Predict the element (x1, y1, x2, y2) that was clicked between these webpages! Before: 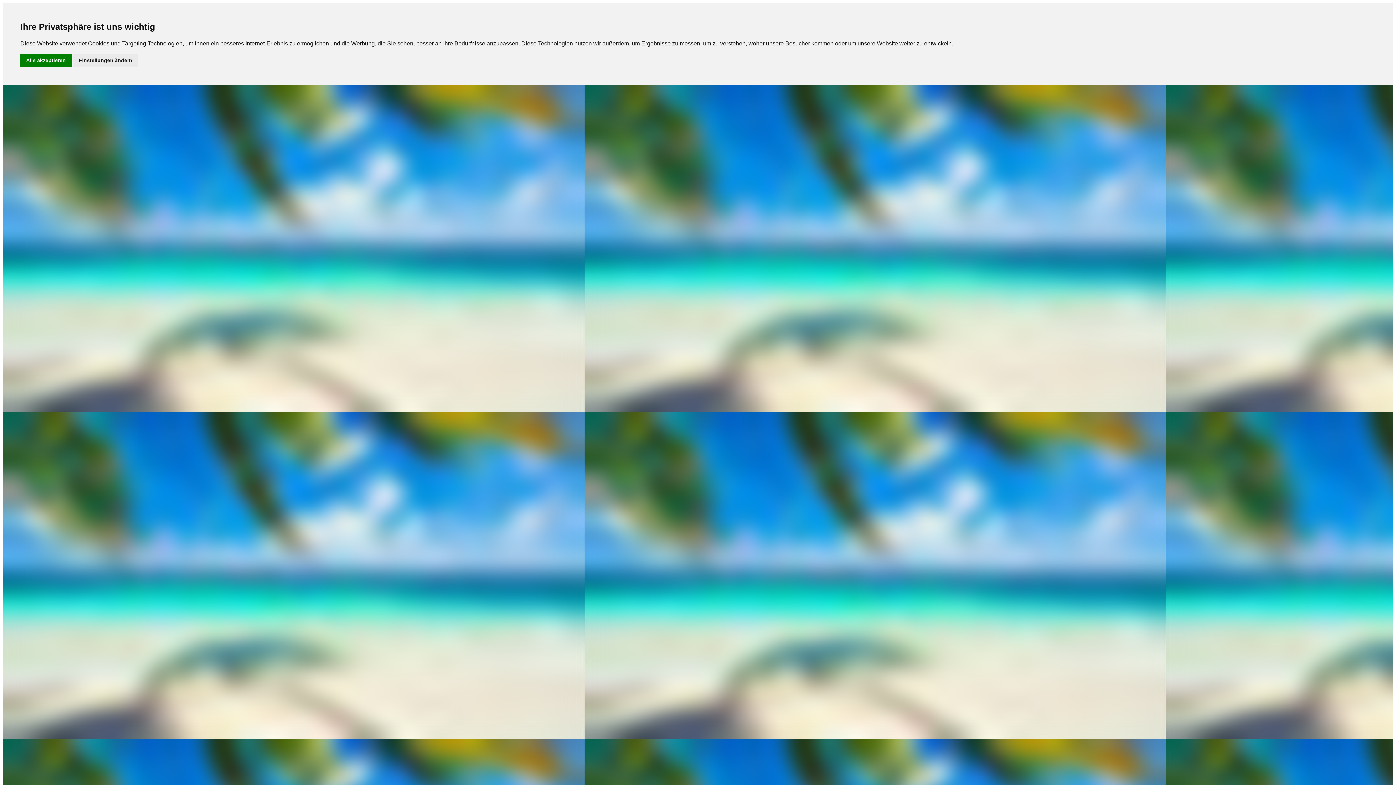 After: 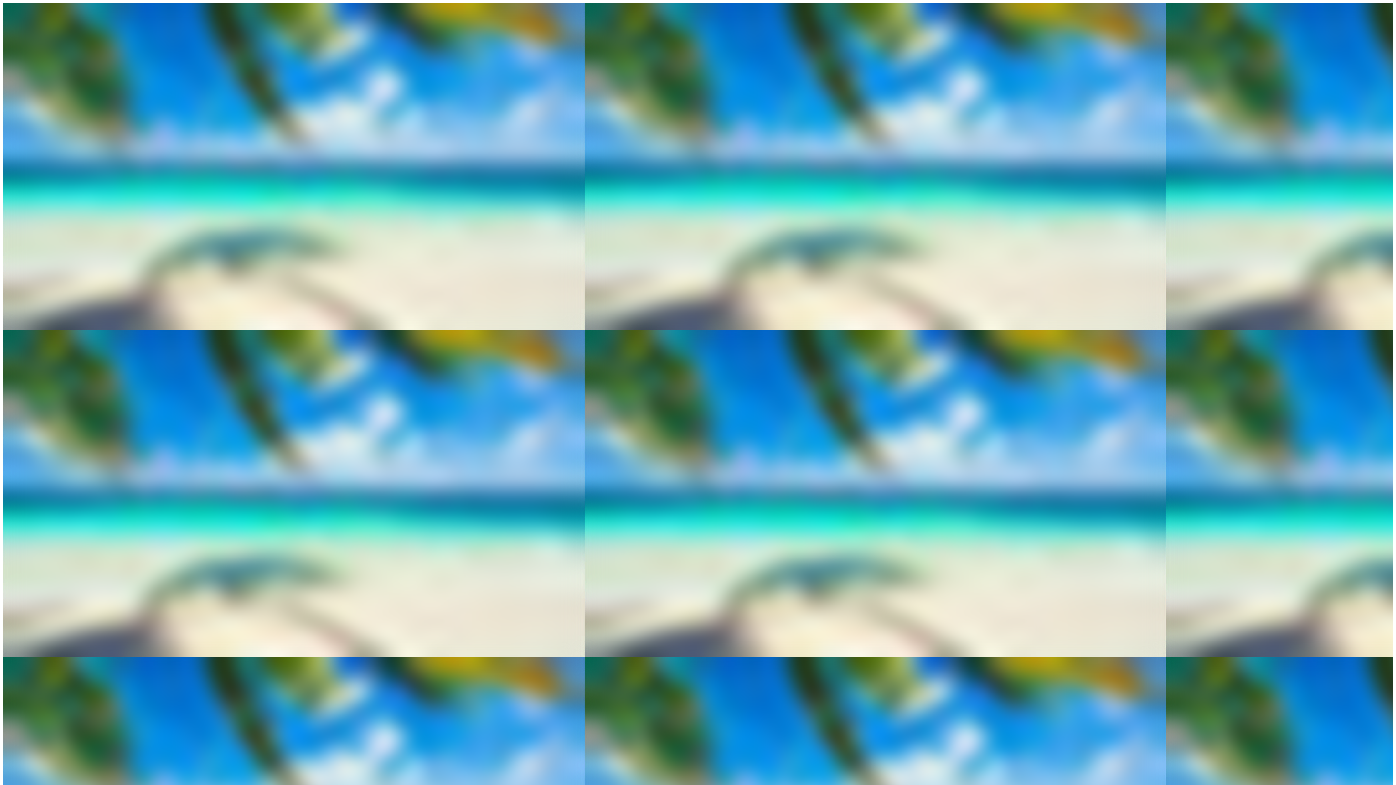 Action: label: Alle akzeptieren bbox: (20, 53, 71, 67)